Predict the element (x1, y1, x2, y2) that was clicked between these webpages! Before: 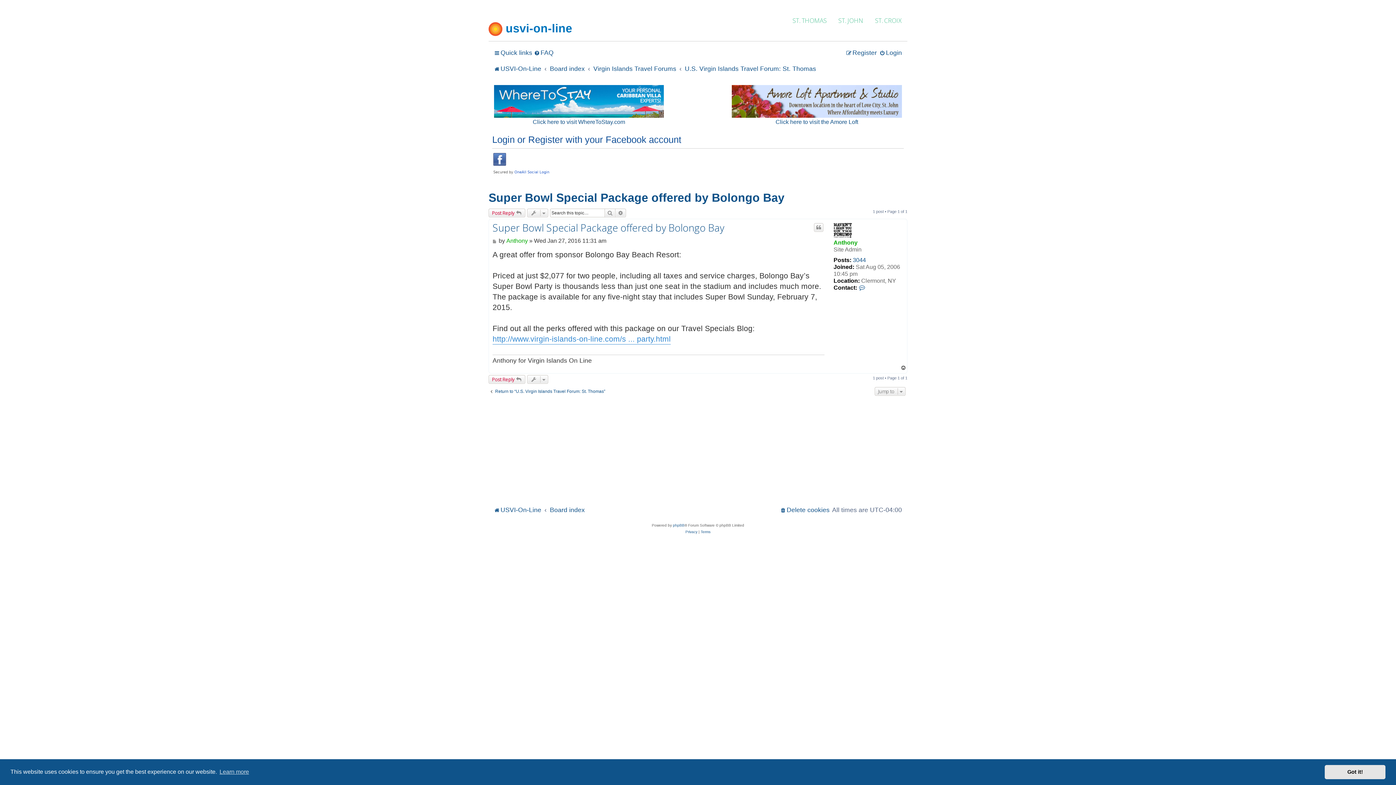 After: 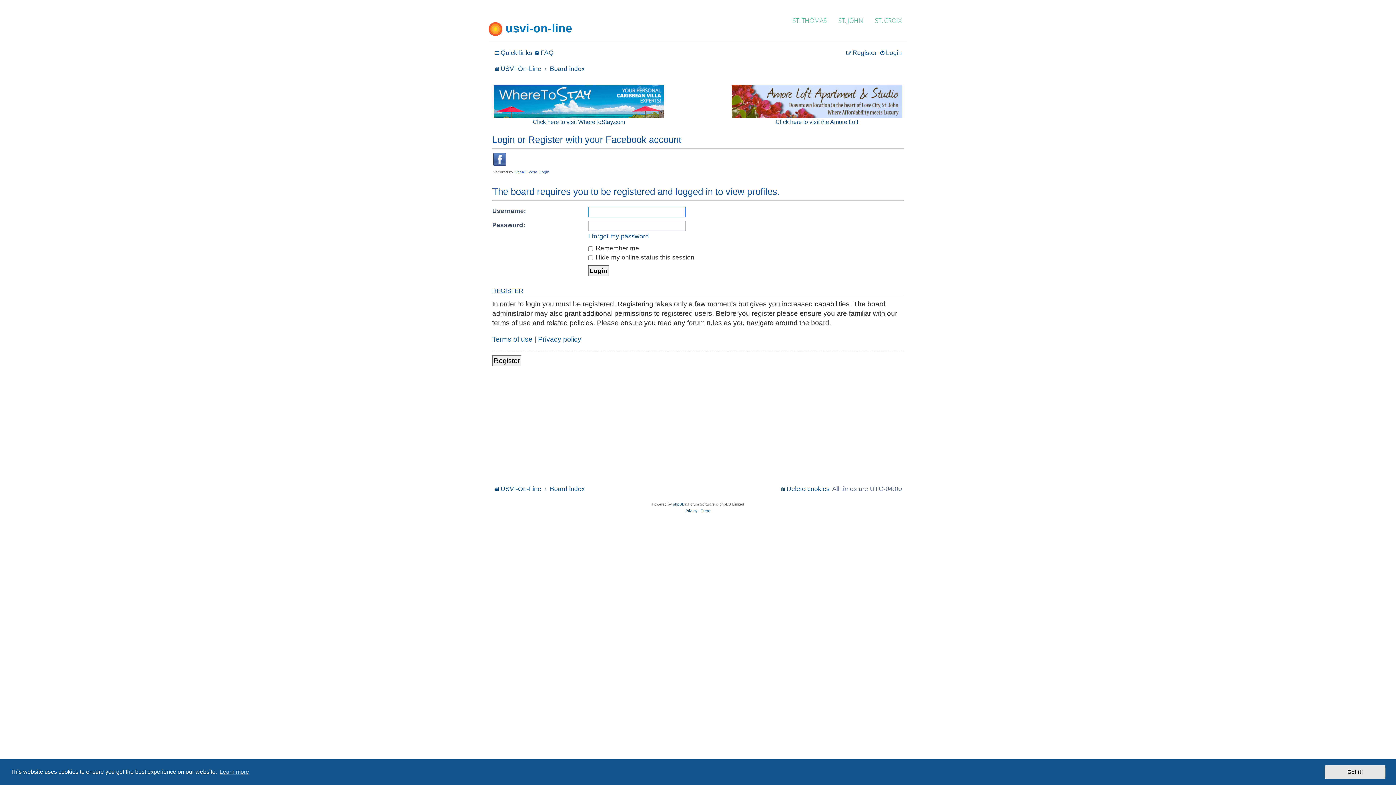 Action: label: Anthony bbox: (833, 239, 857, 245)